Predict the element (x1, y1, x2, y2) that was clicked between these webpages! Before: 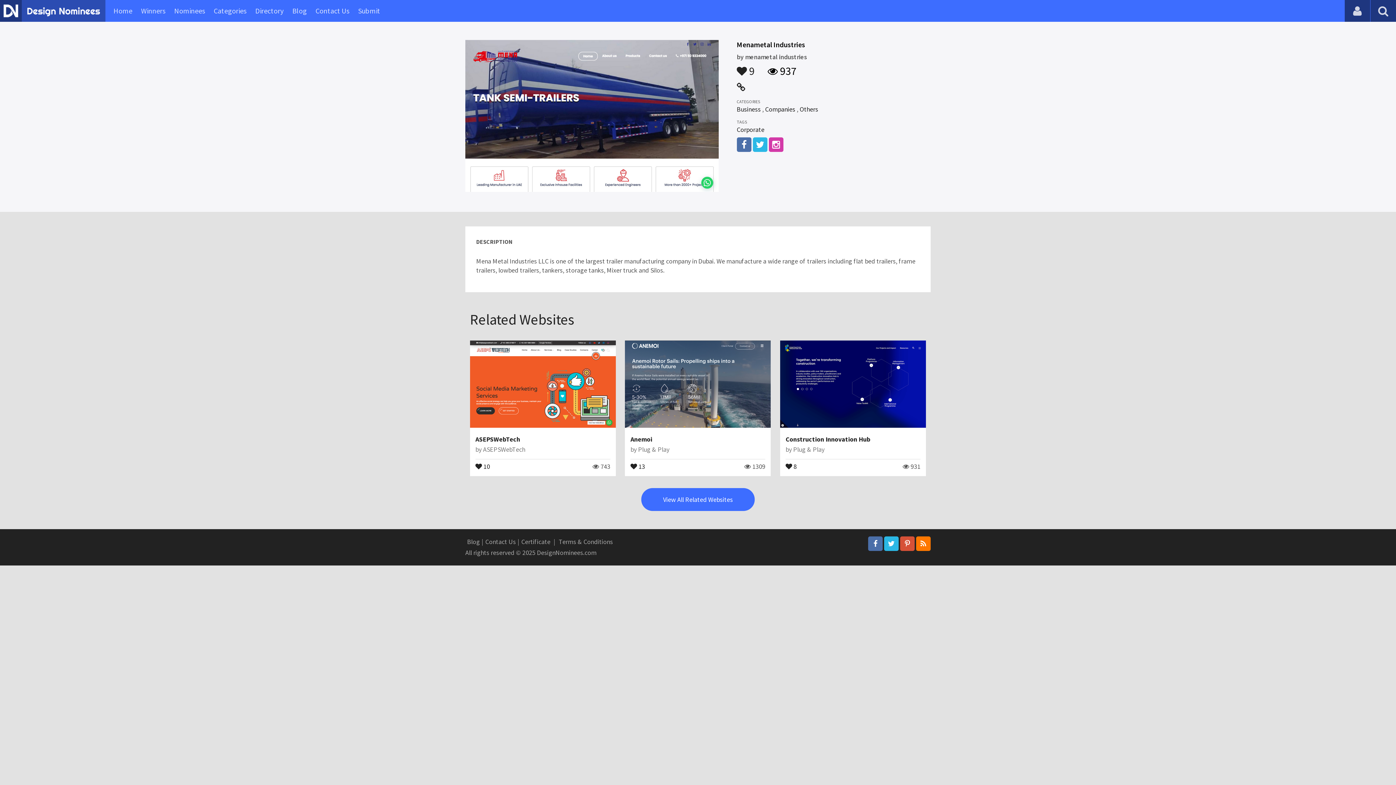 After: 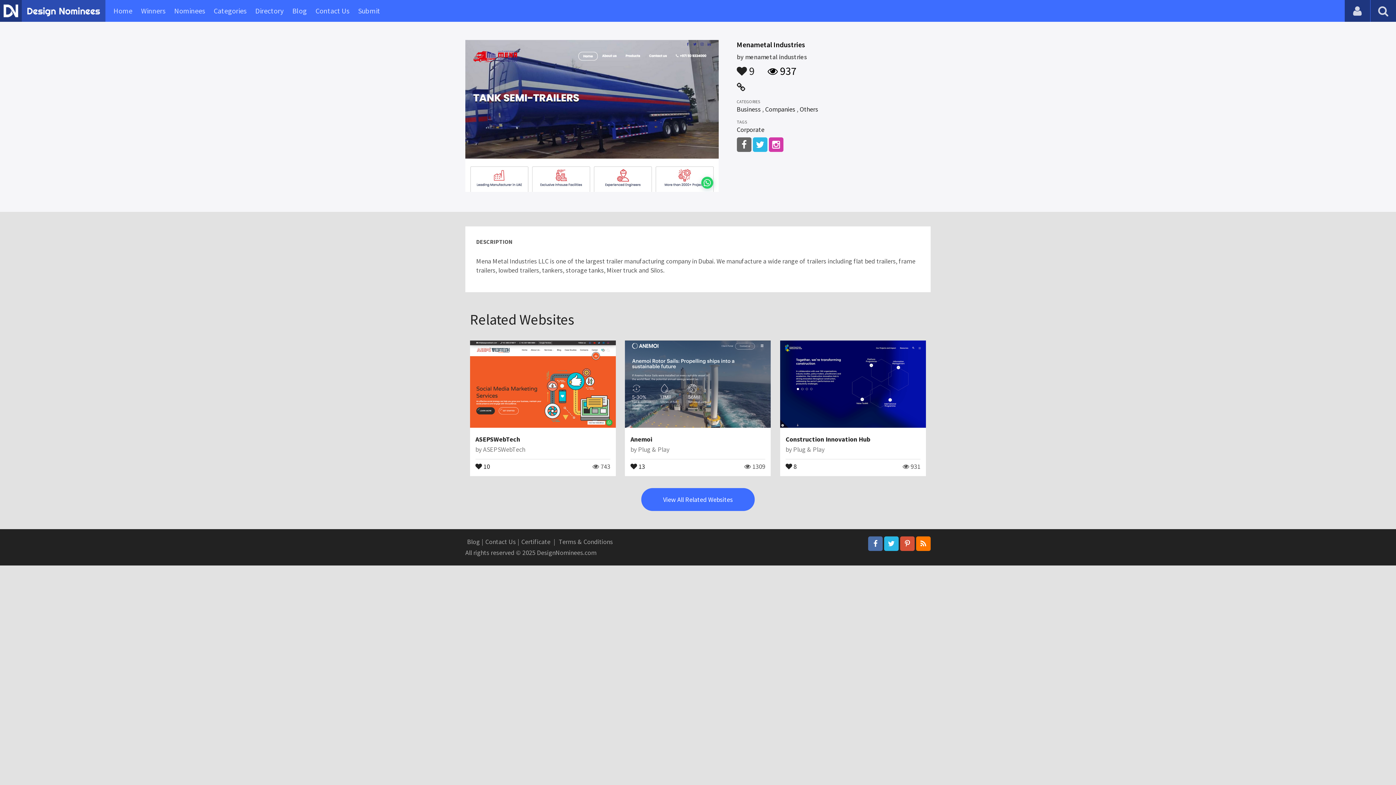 Action: bbox: (736, 137, 751, 152)